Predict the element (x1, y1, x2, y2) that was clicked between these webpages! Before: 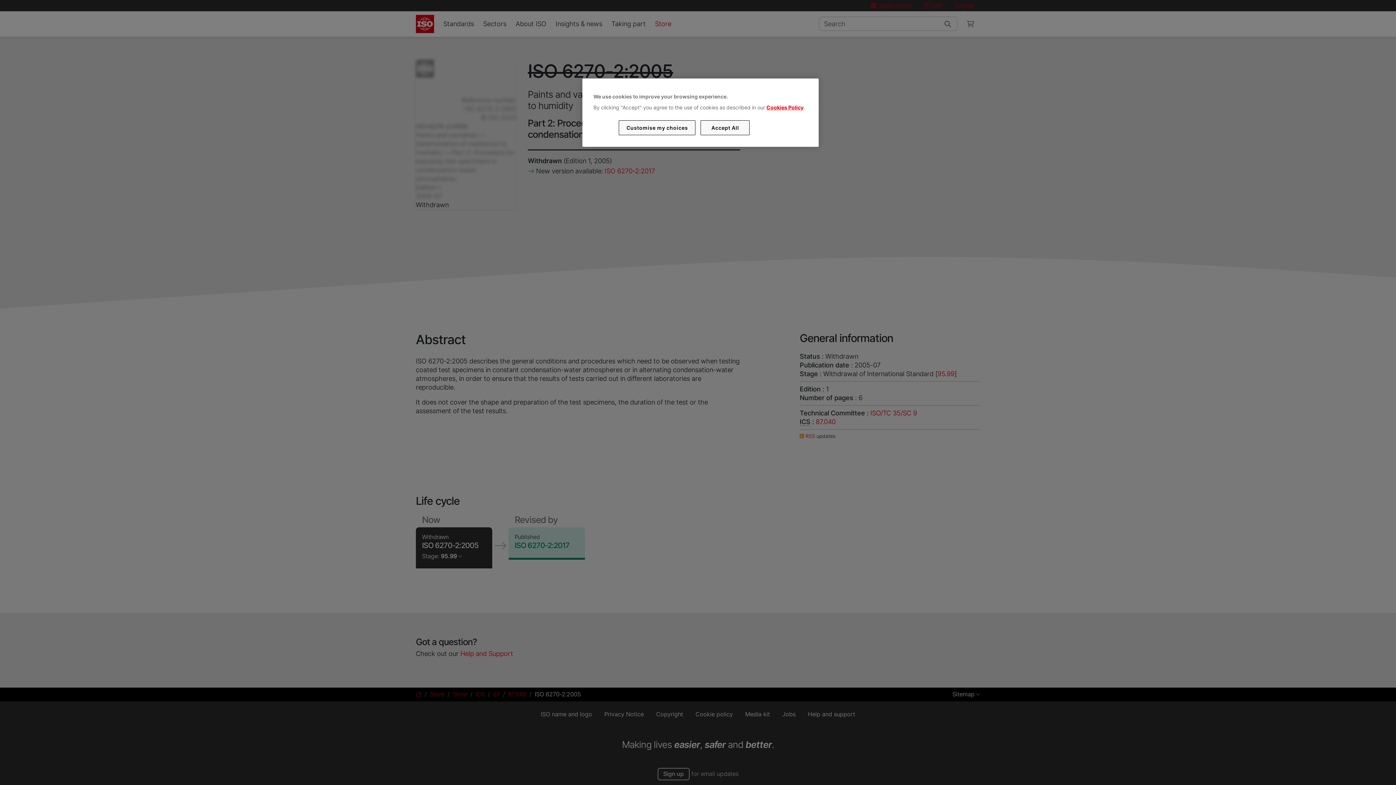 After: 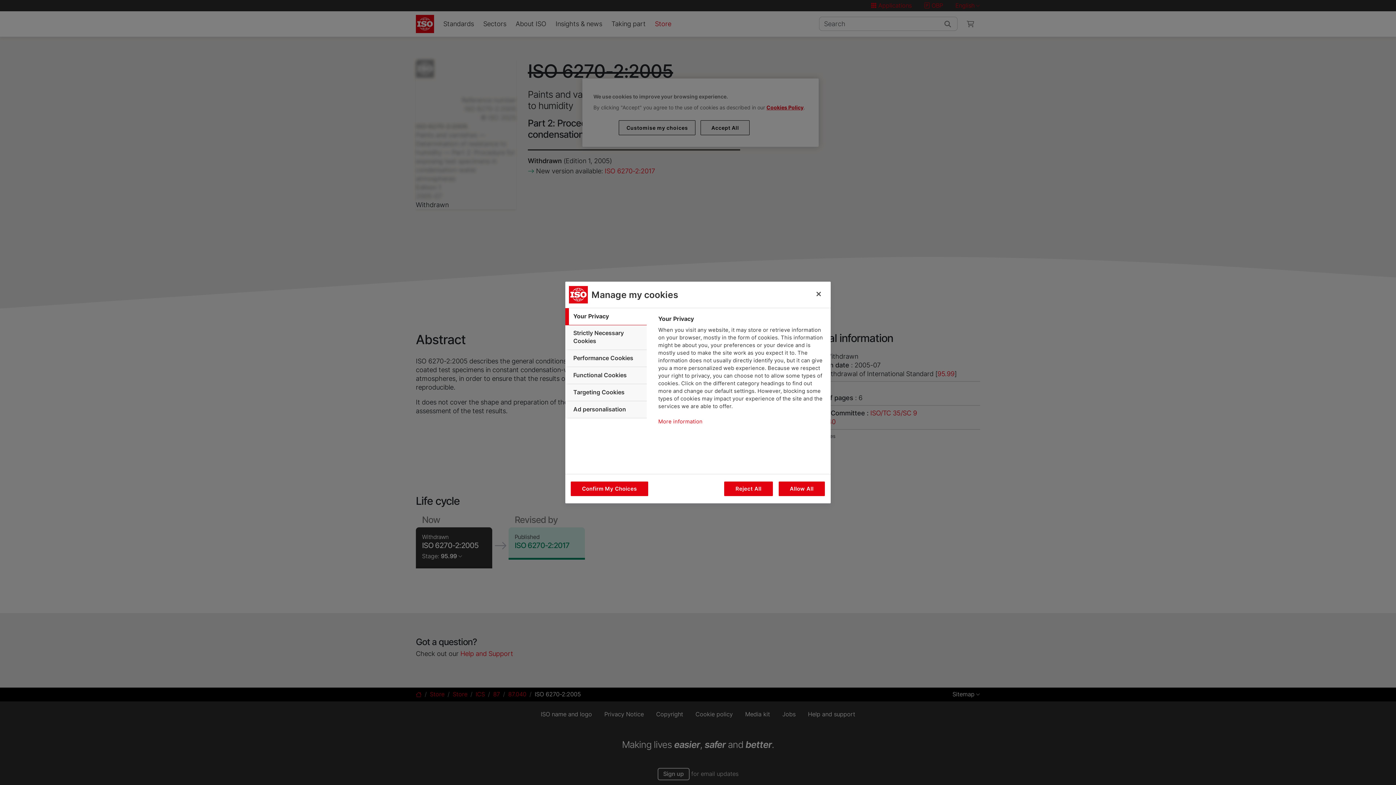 Action: bbox: (619, 120, 695, 135) label: Customise my choices